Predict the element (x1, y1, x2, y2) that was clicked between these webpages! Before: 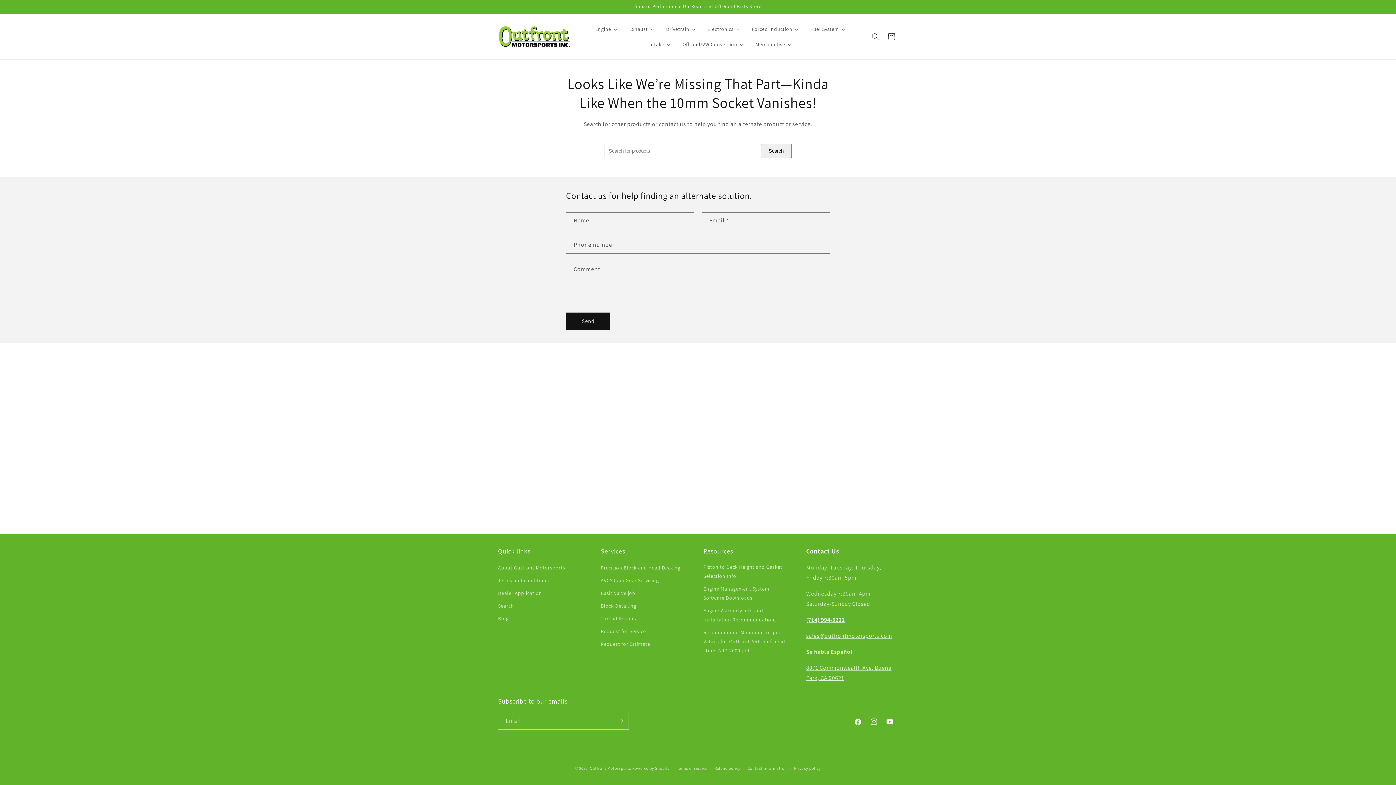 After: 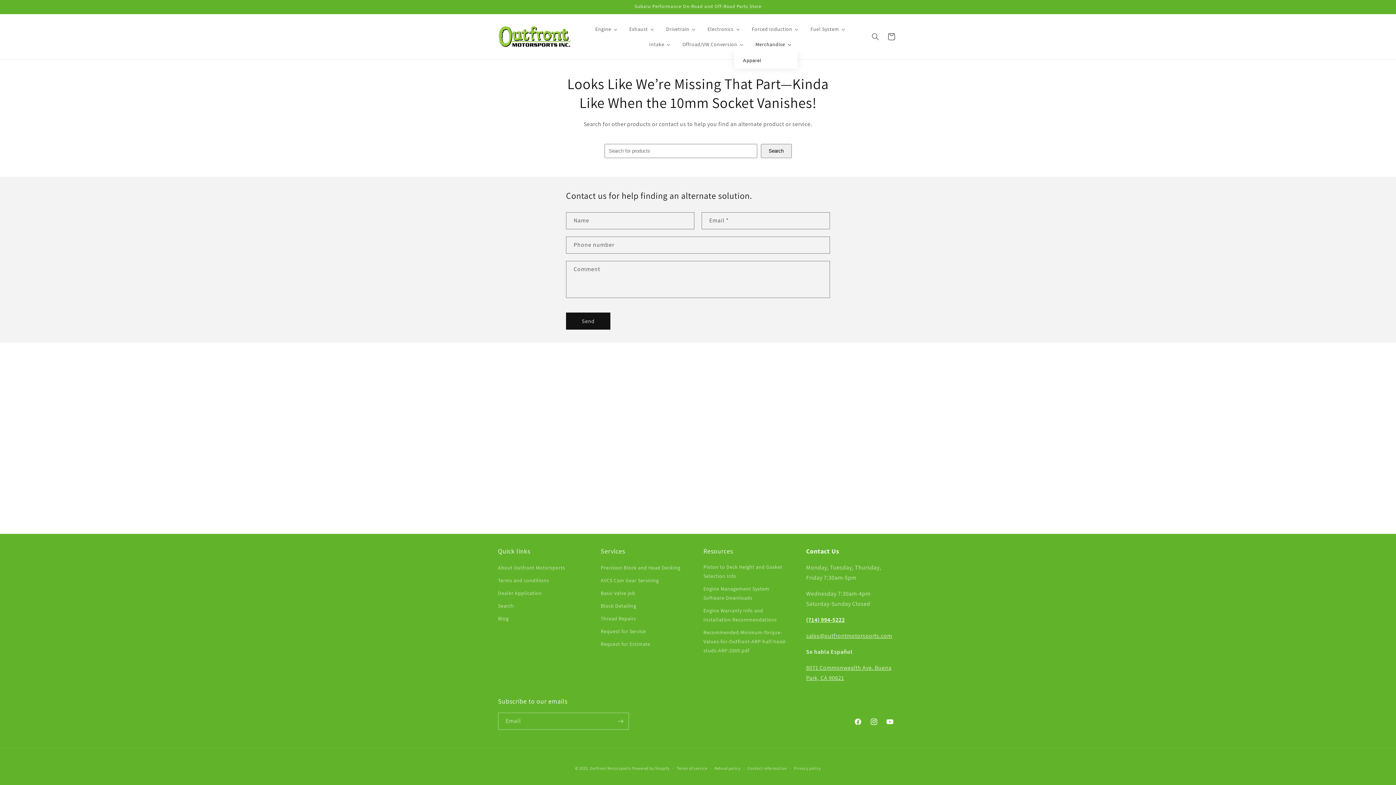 Action: bbox: (749, 36, 797, 52) label: Merchandise